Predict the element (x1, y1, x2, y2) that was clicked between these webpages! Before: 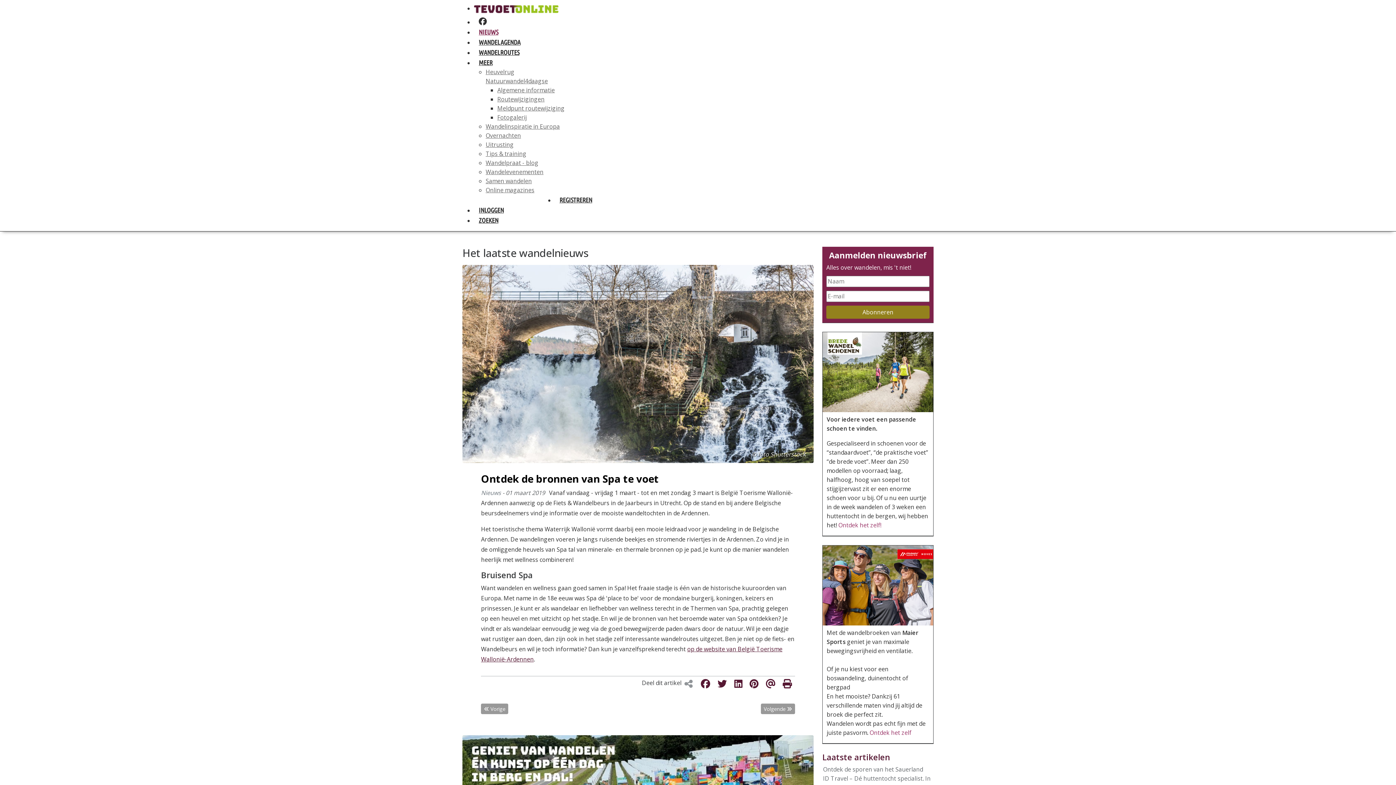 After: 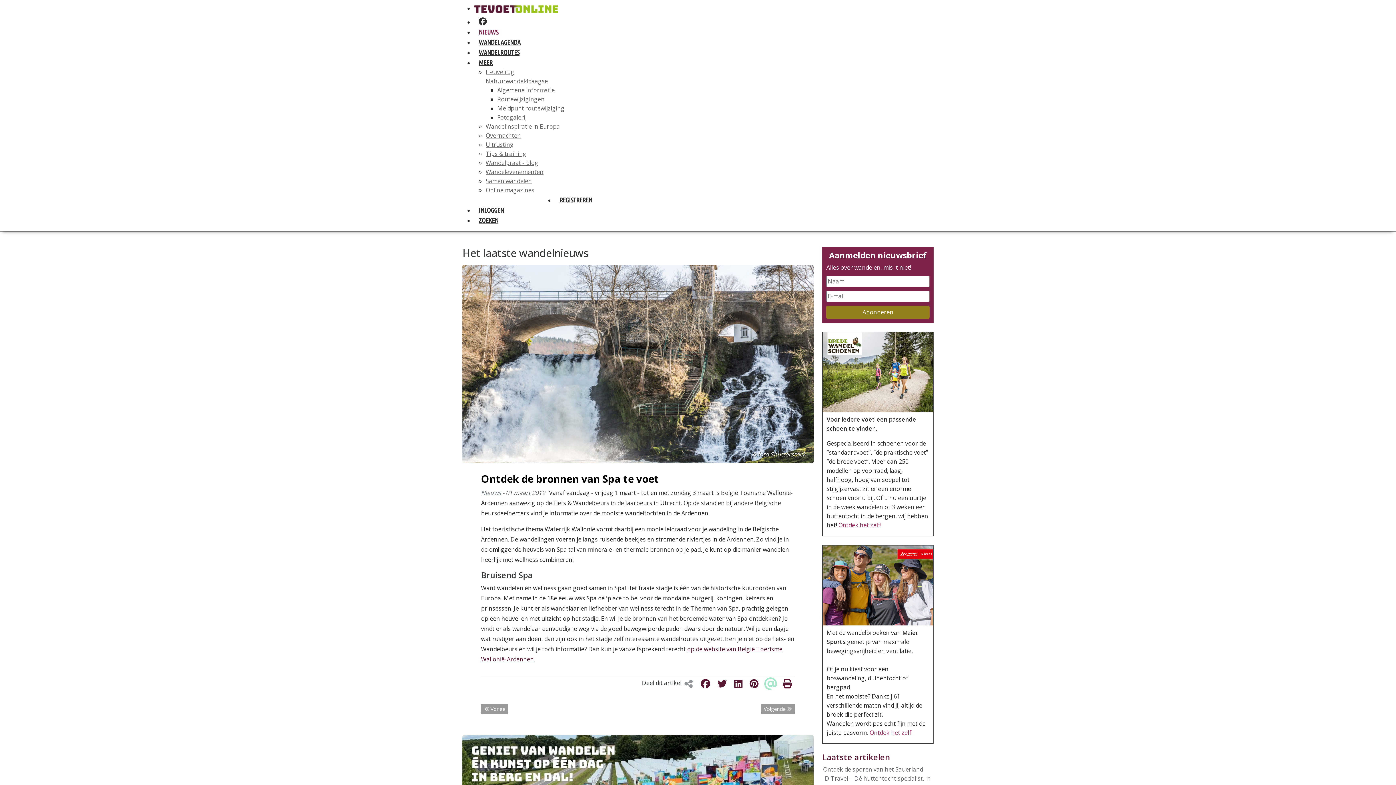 Action: bbox: (763, 681, 778, 689)